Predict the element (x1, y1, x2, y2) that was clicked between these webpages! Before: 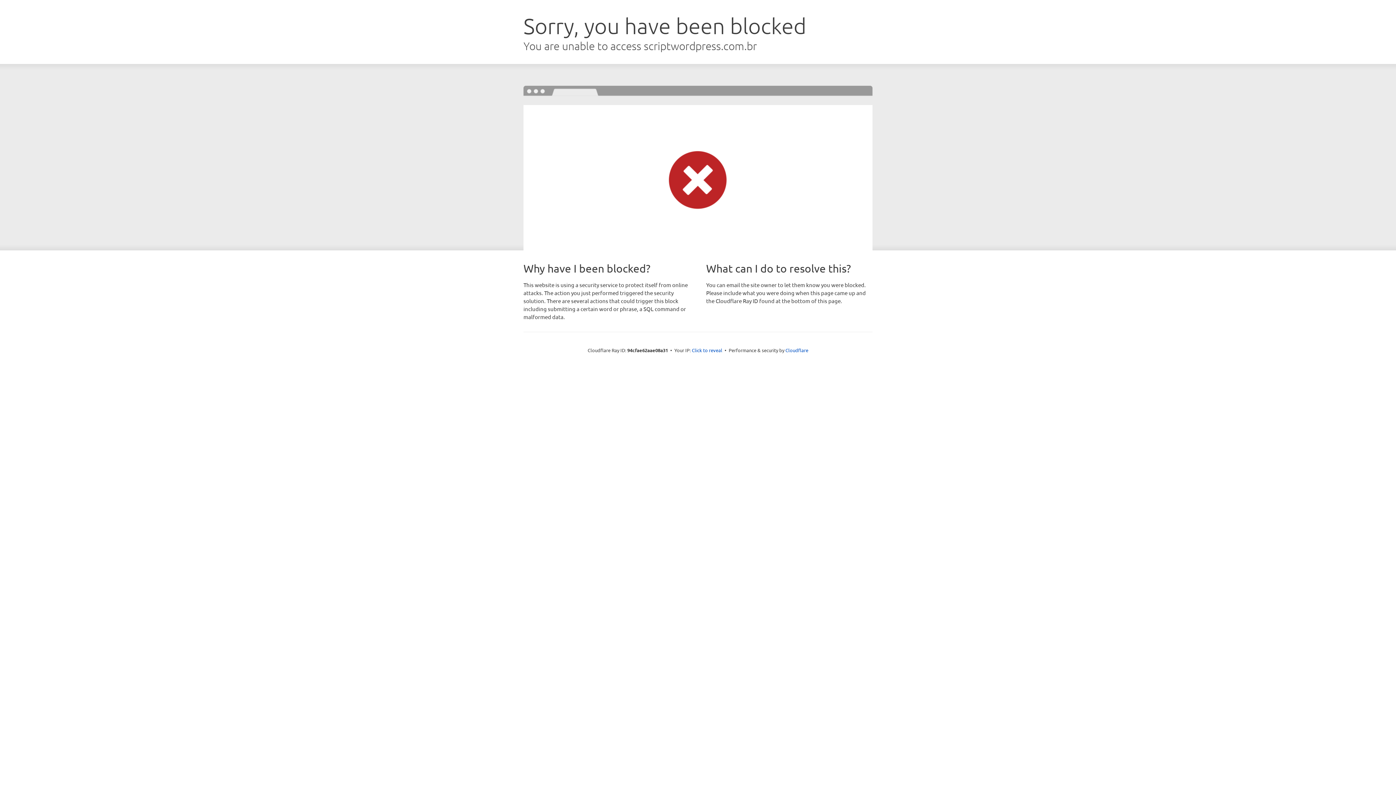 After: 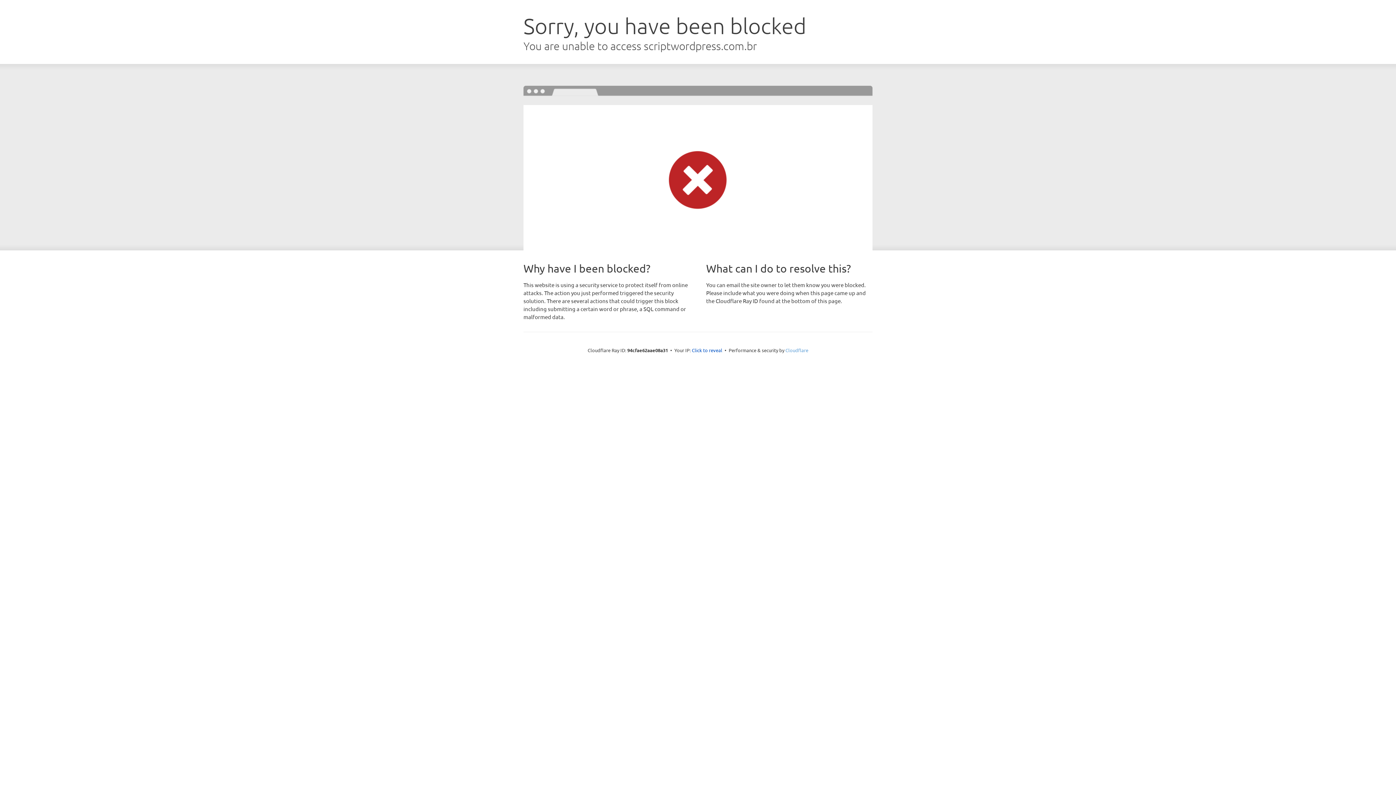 Action: label: Cloudflare bbox: (785, 347, 808, 353)